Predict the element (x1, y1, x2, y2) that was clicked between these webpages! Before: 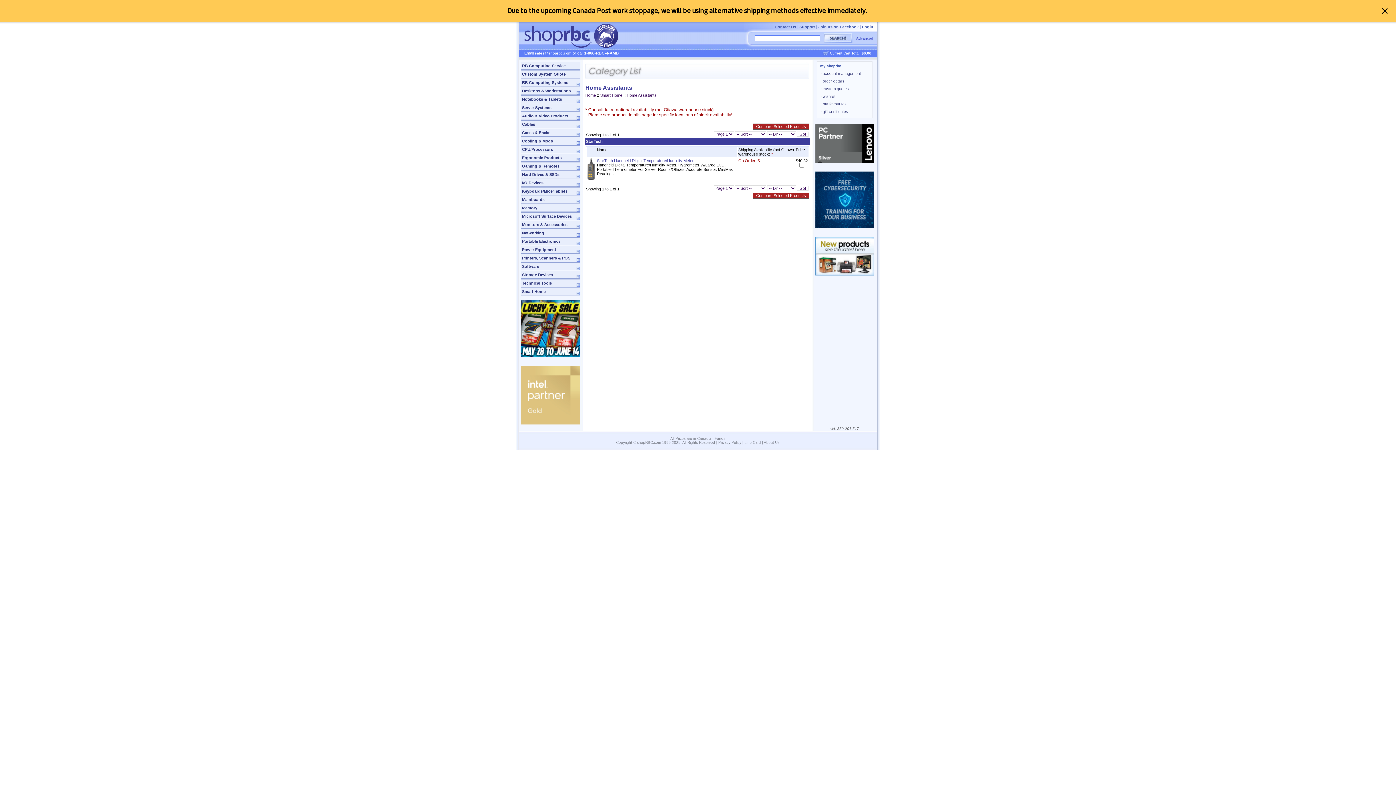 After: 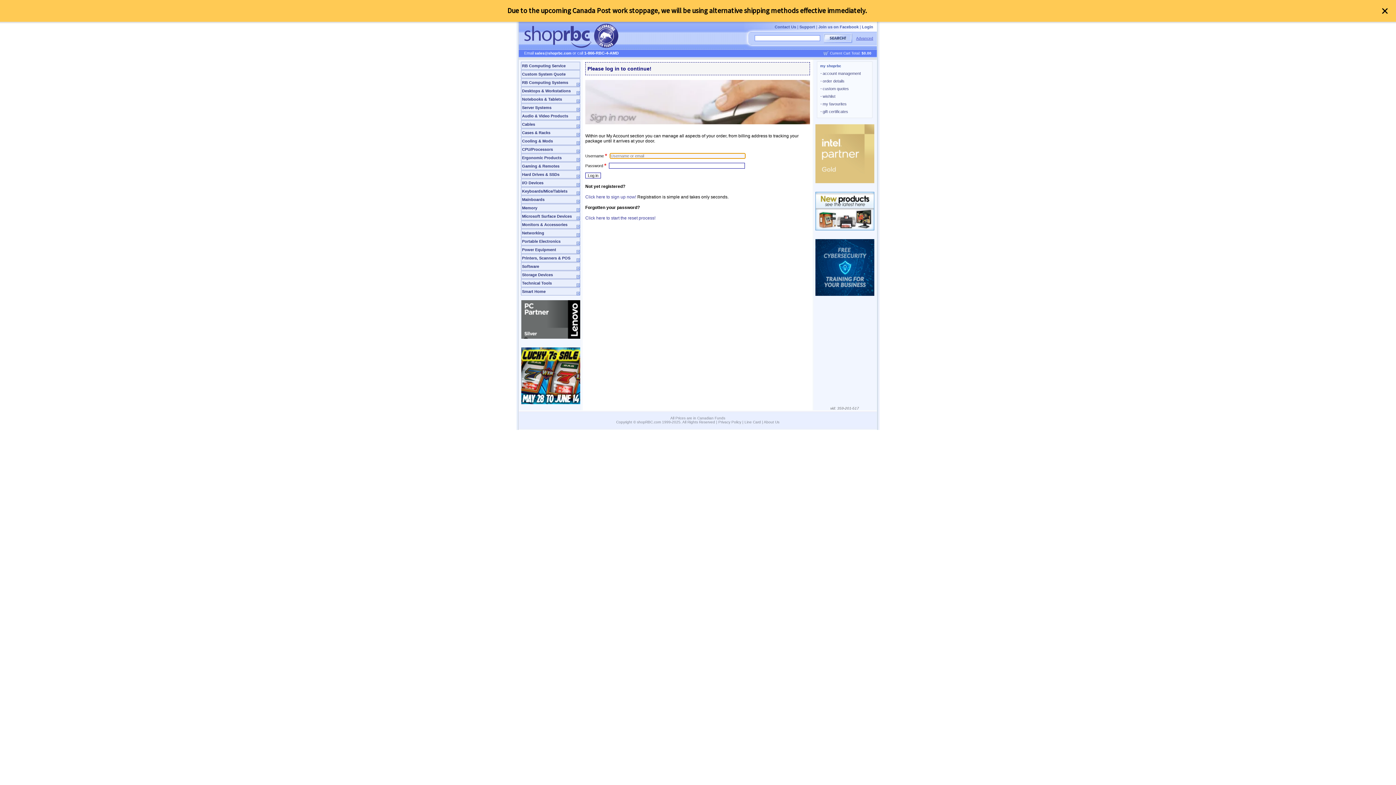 Action: label: · wishlist bbox: (818, 93, 871, 101)